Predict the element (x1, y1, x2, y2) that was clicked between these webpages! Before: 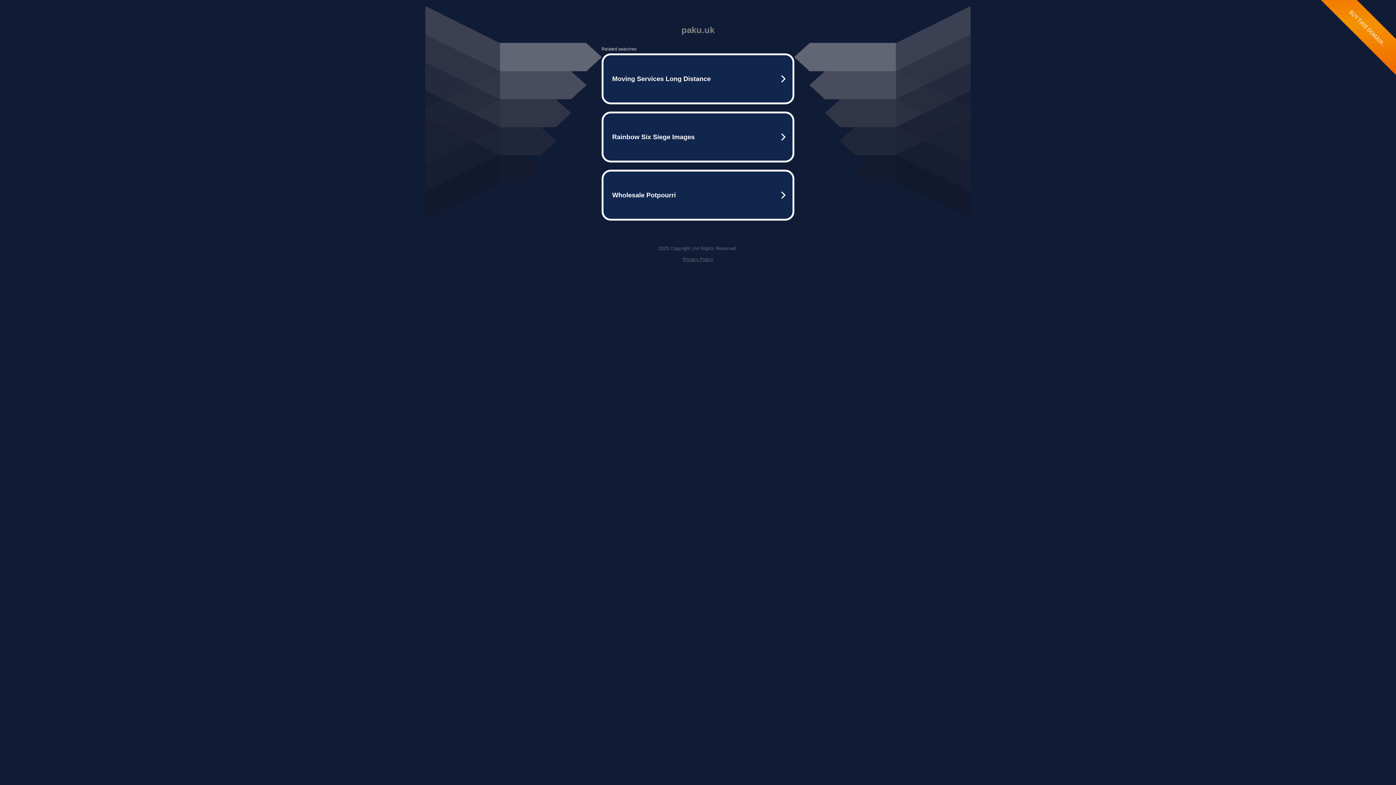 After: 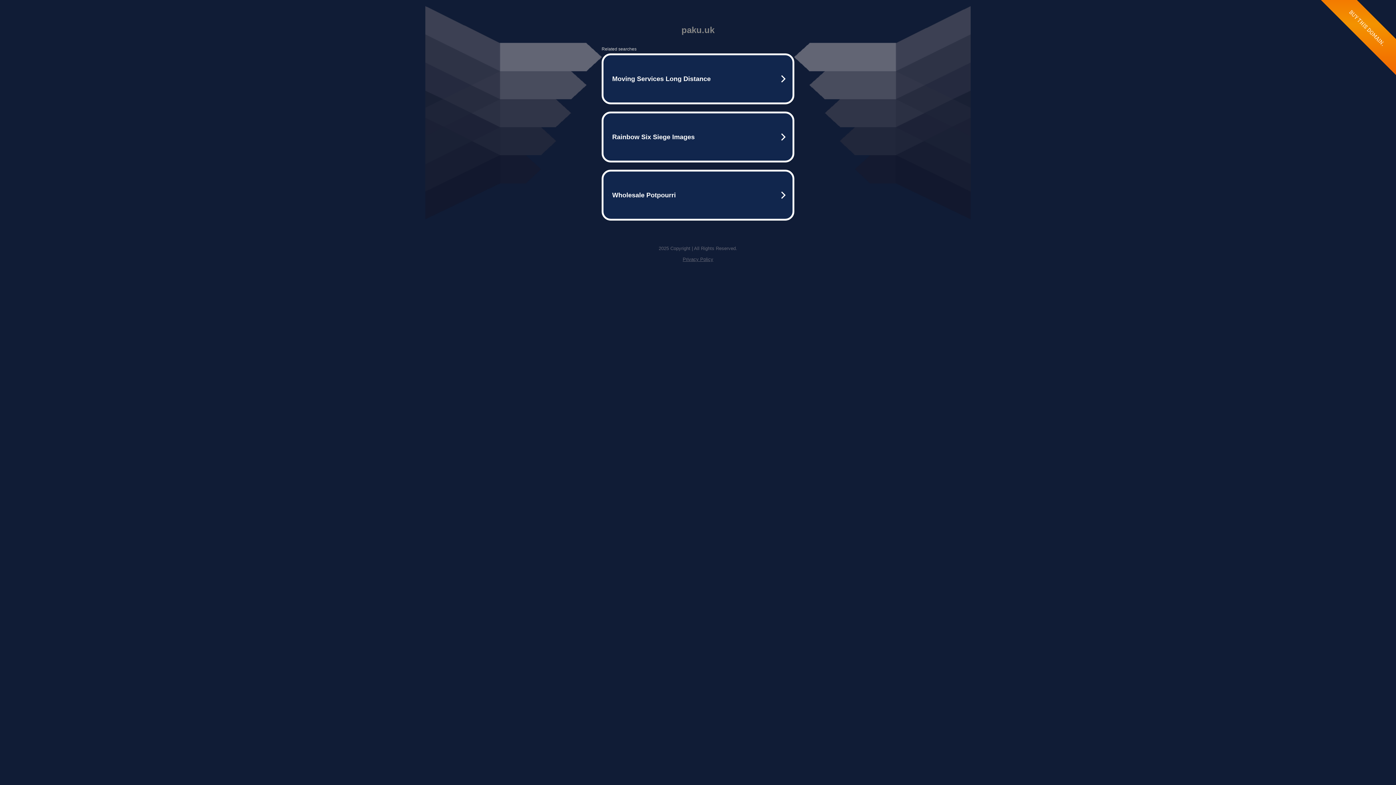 Action: bbox: (682, 256, 713, 262) label: Privacy Policy